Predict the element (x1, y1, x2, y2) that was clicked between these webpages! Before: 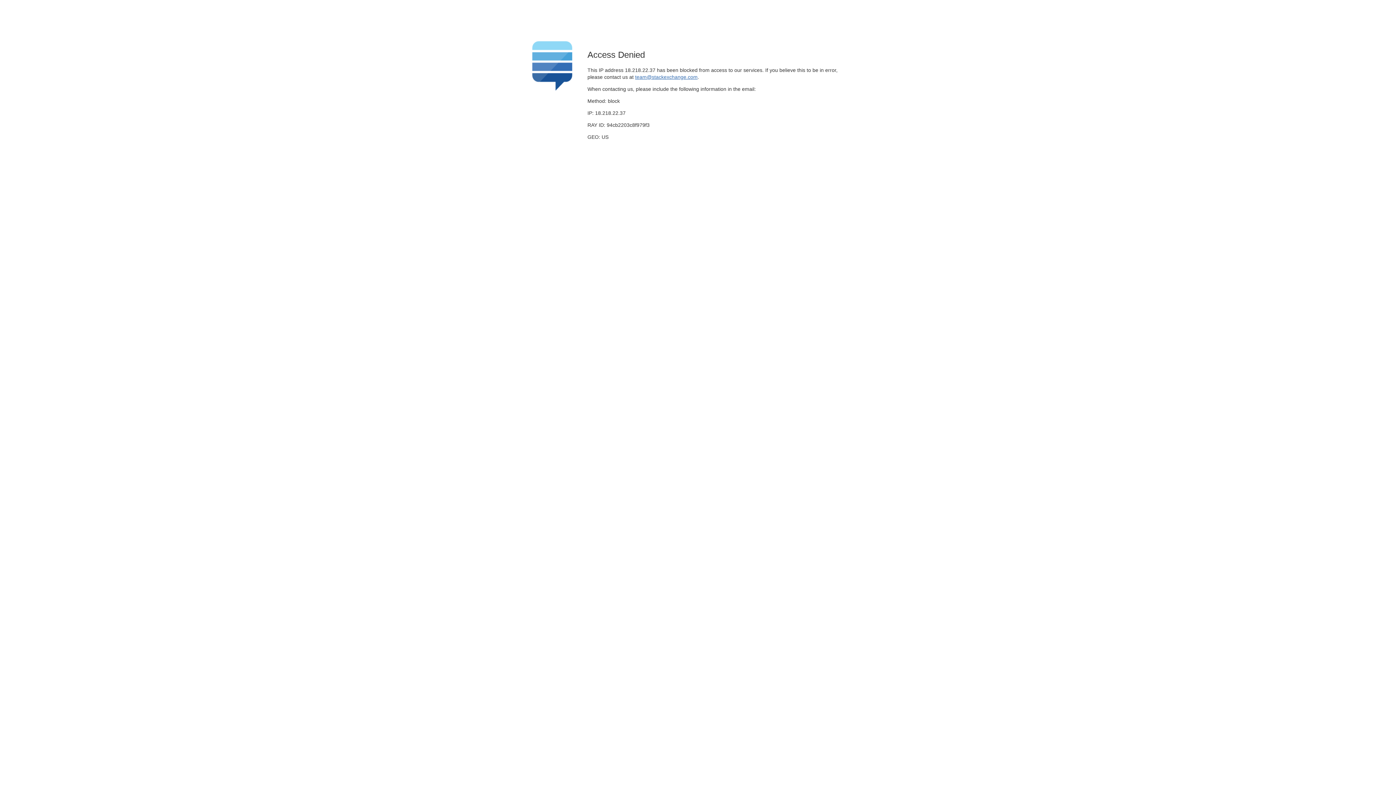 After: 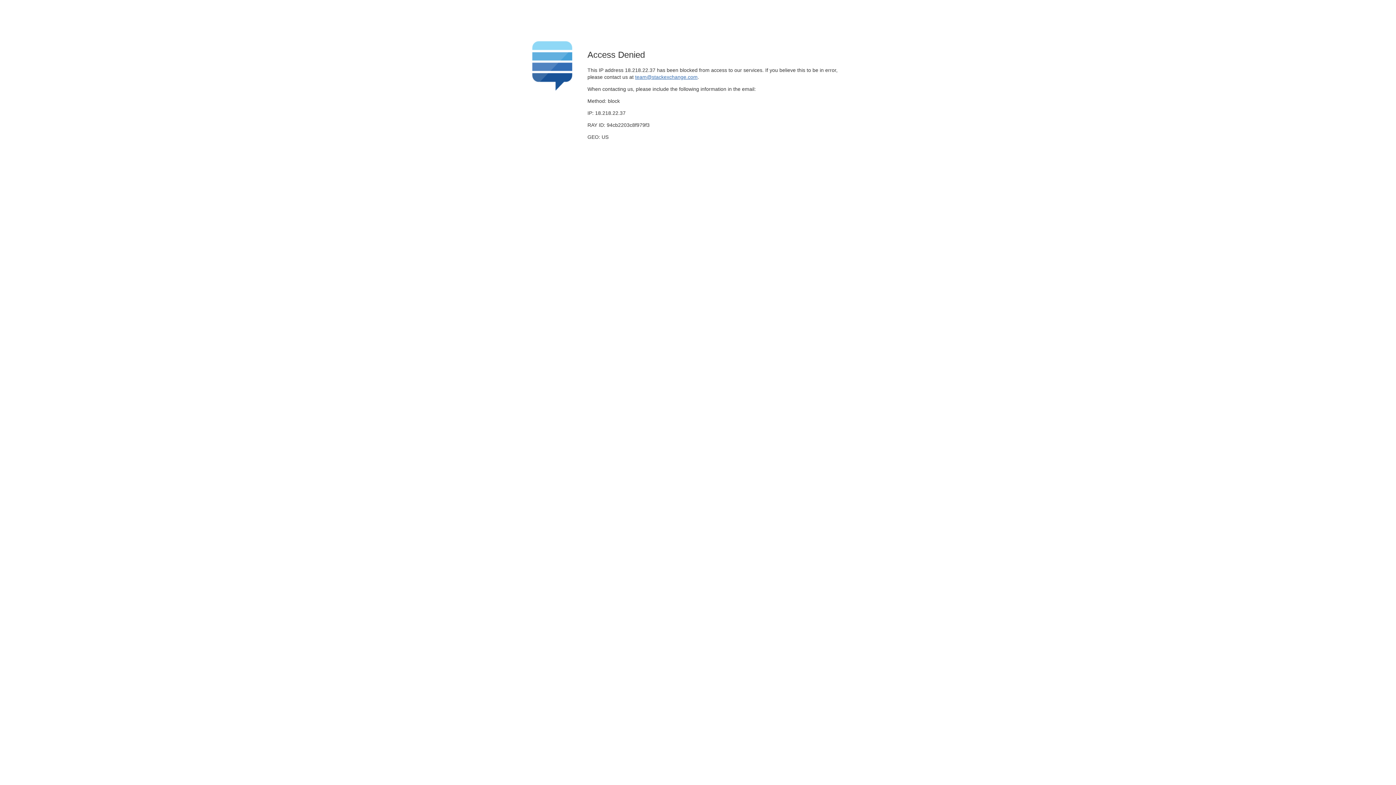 Action: label: team@stackexchange.com bbox: (635, 74, 697, 79)